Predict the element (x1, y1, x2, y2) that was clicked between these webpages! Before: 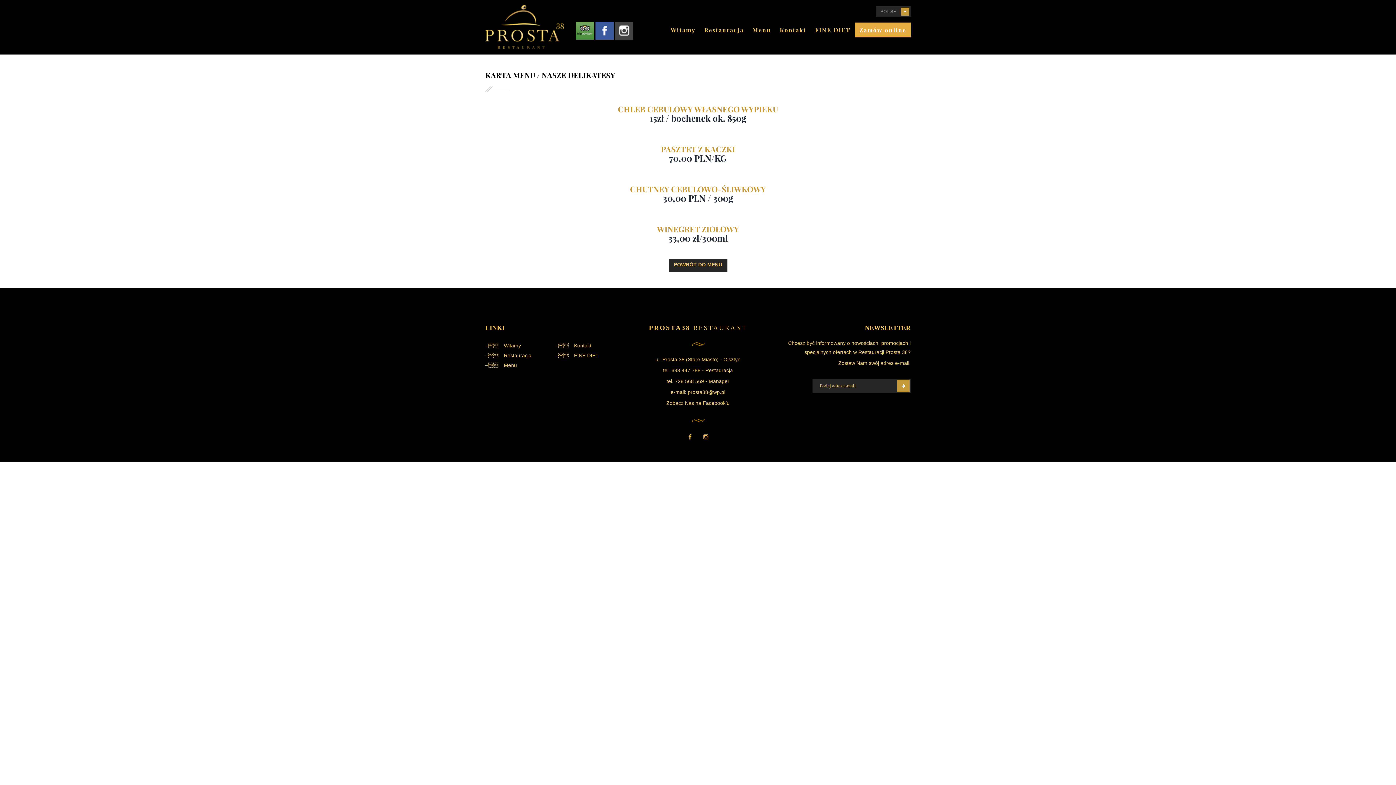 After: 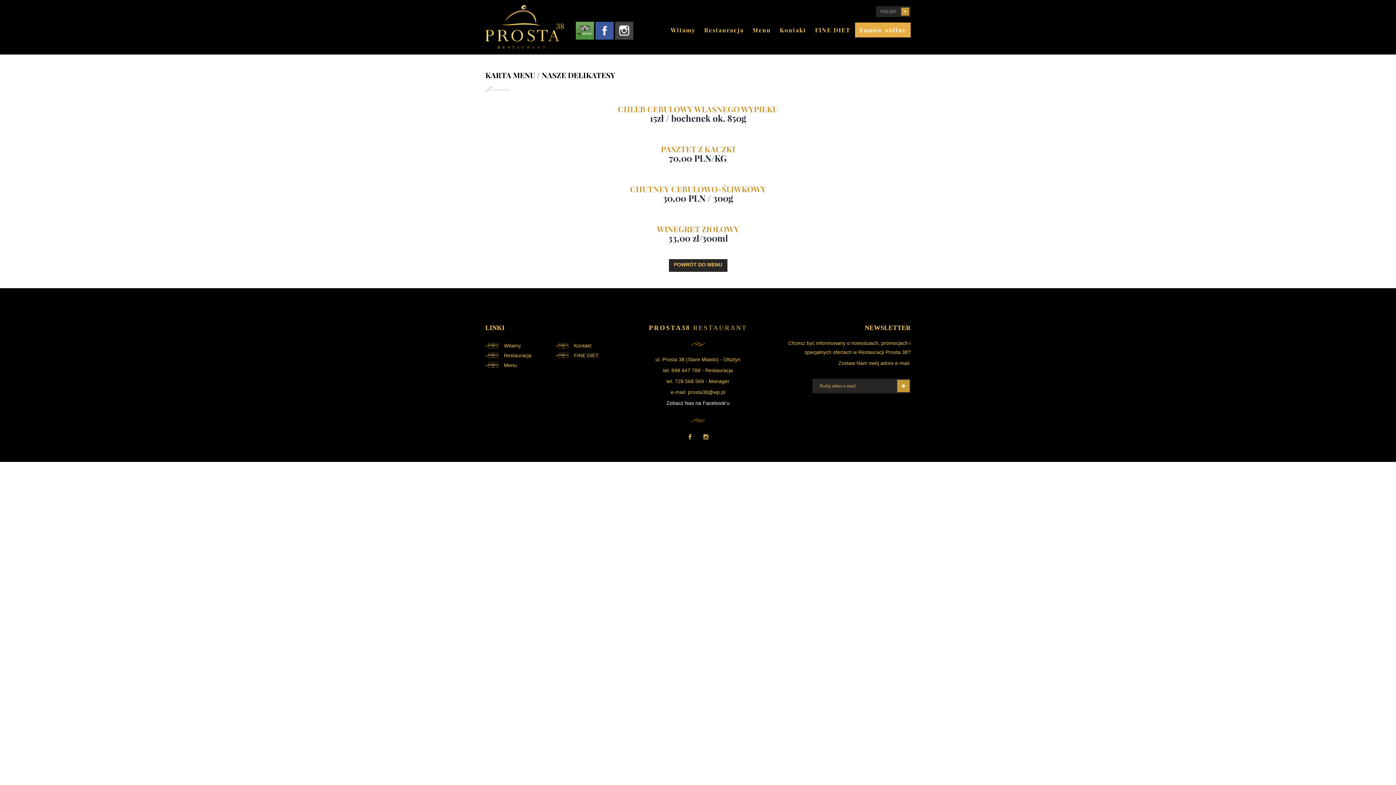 Action: label: Zobacz Nas na Facebook’u bbox: (666, 400, 729, 406)